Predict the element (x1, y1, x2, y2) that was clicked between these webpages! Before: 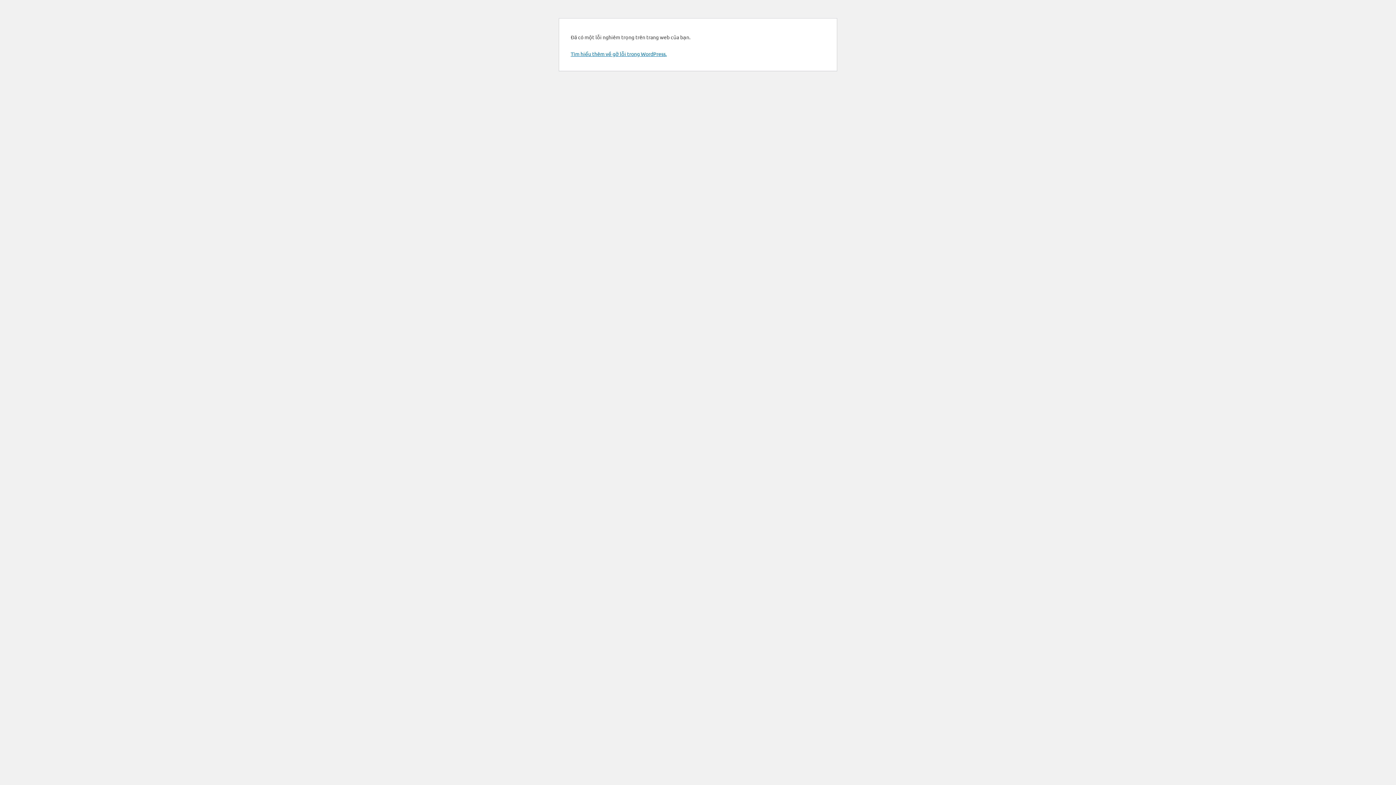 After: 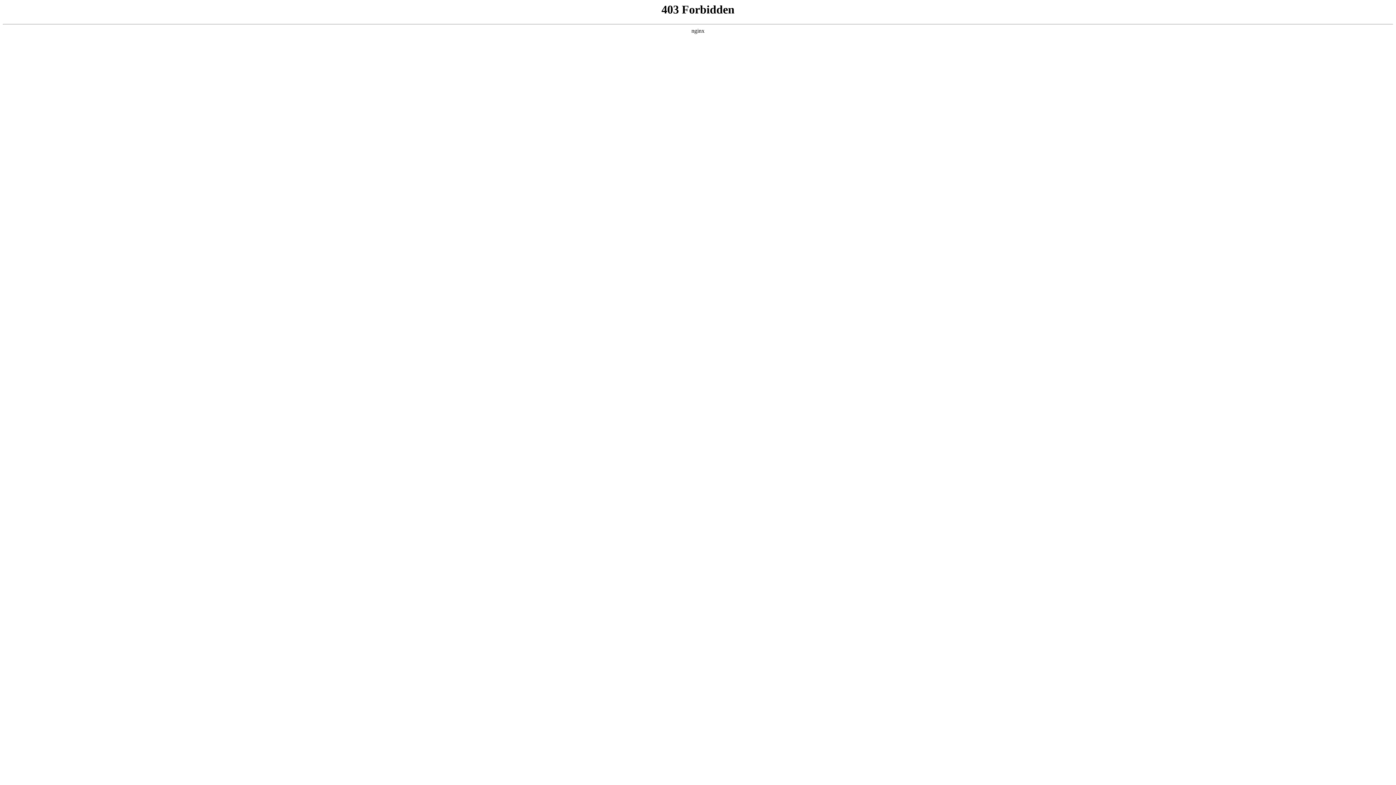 Action: bbox: (570, 50, 666, 57) label: Tìm hiểu thêm về gỡ lỗi trong WordPress.